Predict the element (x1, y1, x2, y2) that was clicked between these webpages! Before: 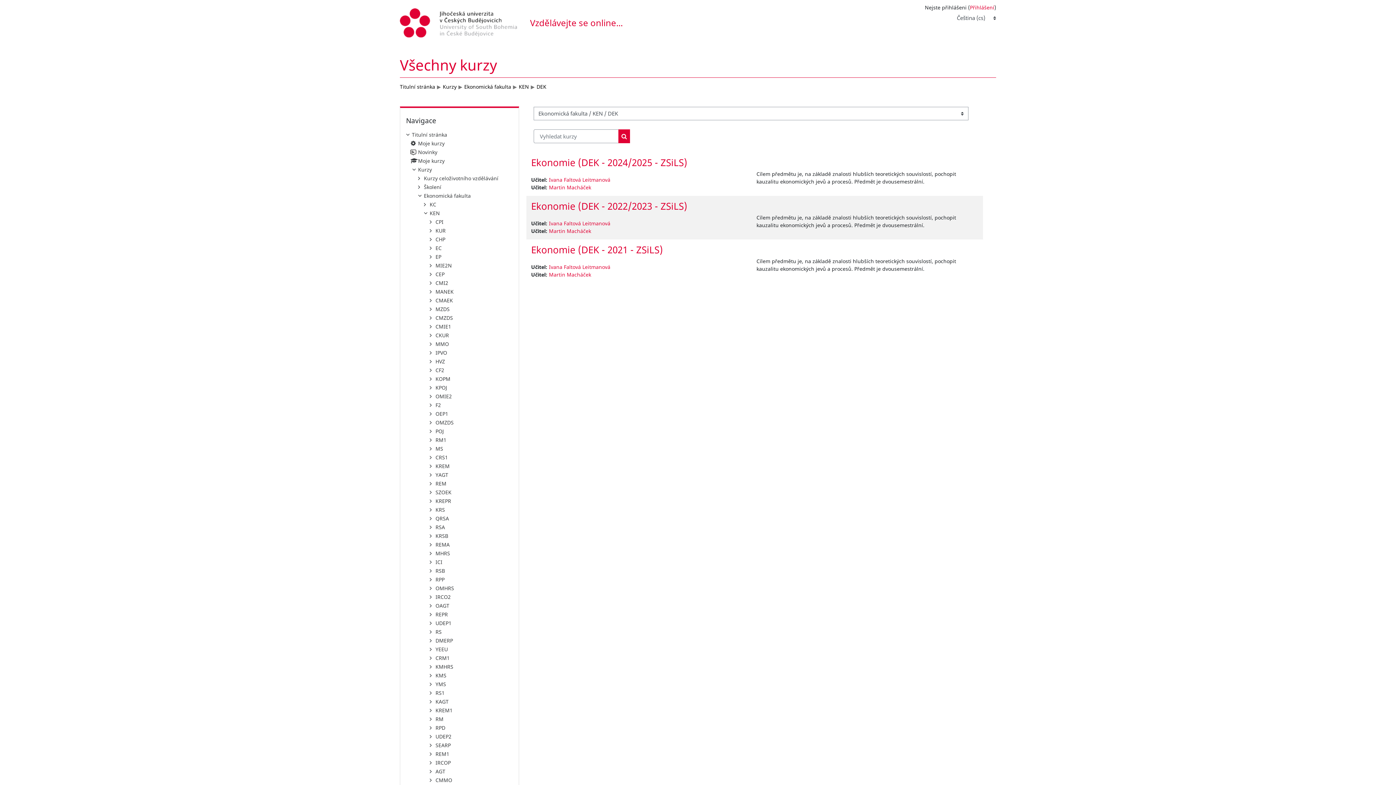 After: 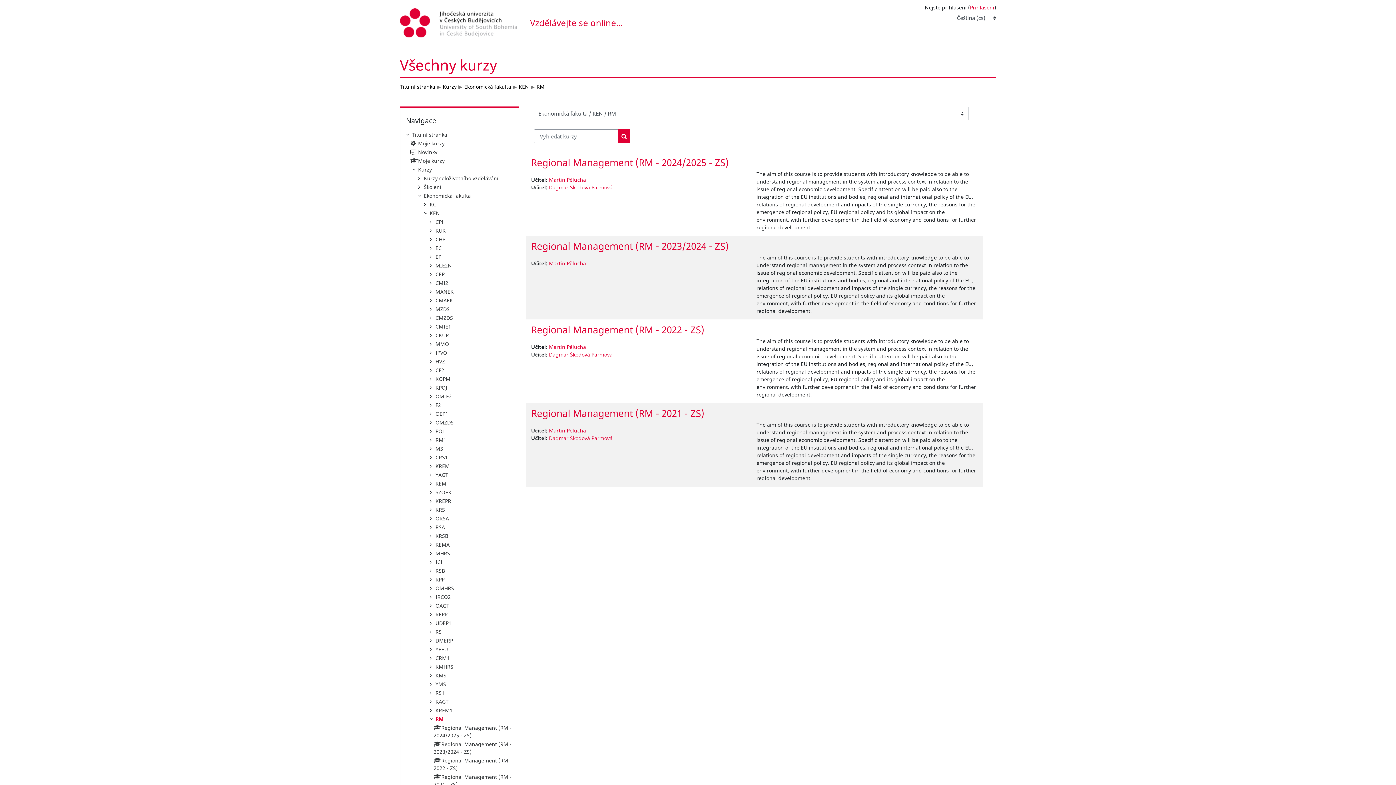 Action: label: RM bbox: (435, 716, 443, 722)